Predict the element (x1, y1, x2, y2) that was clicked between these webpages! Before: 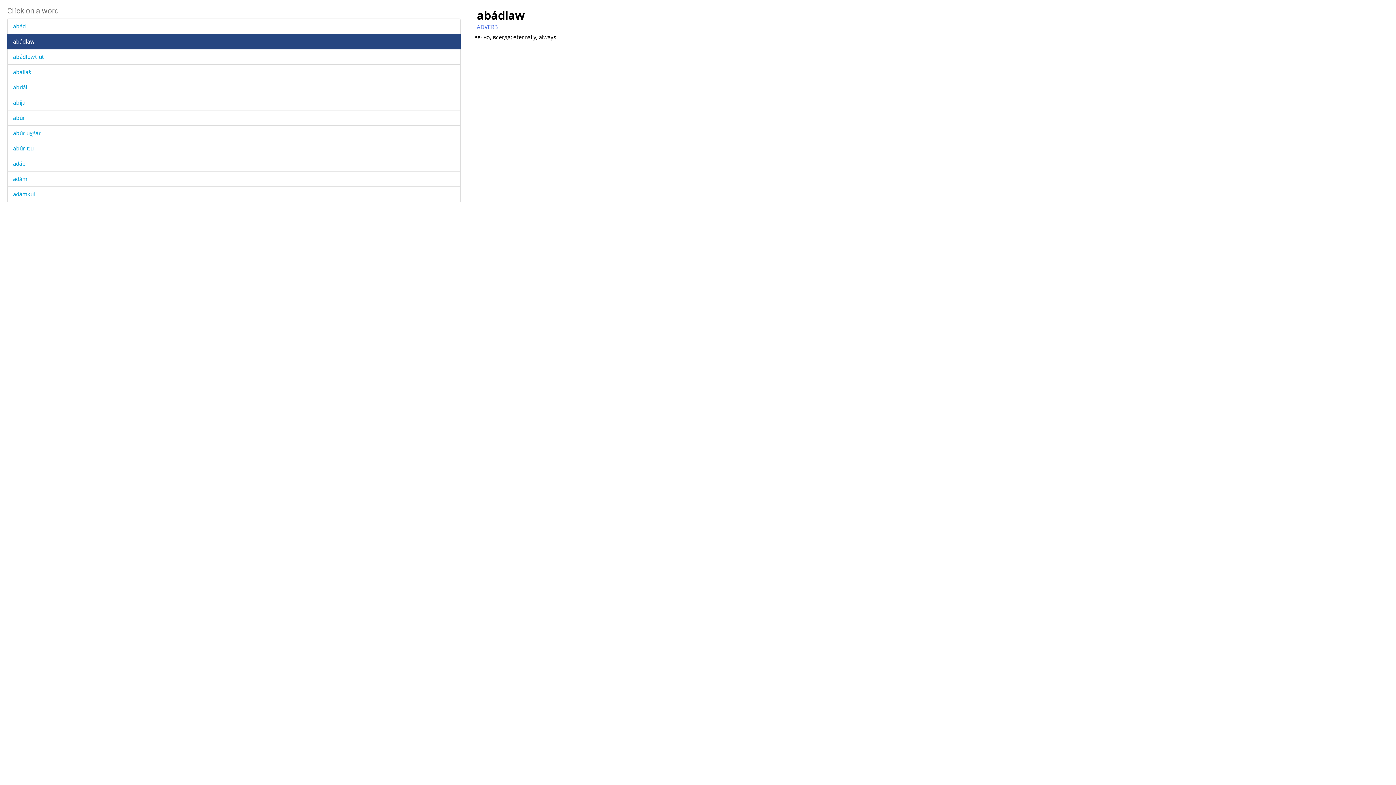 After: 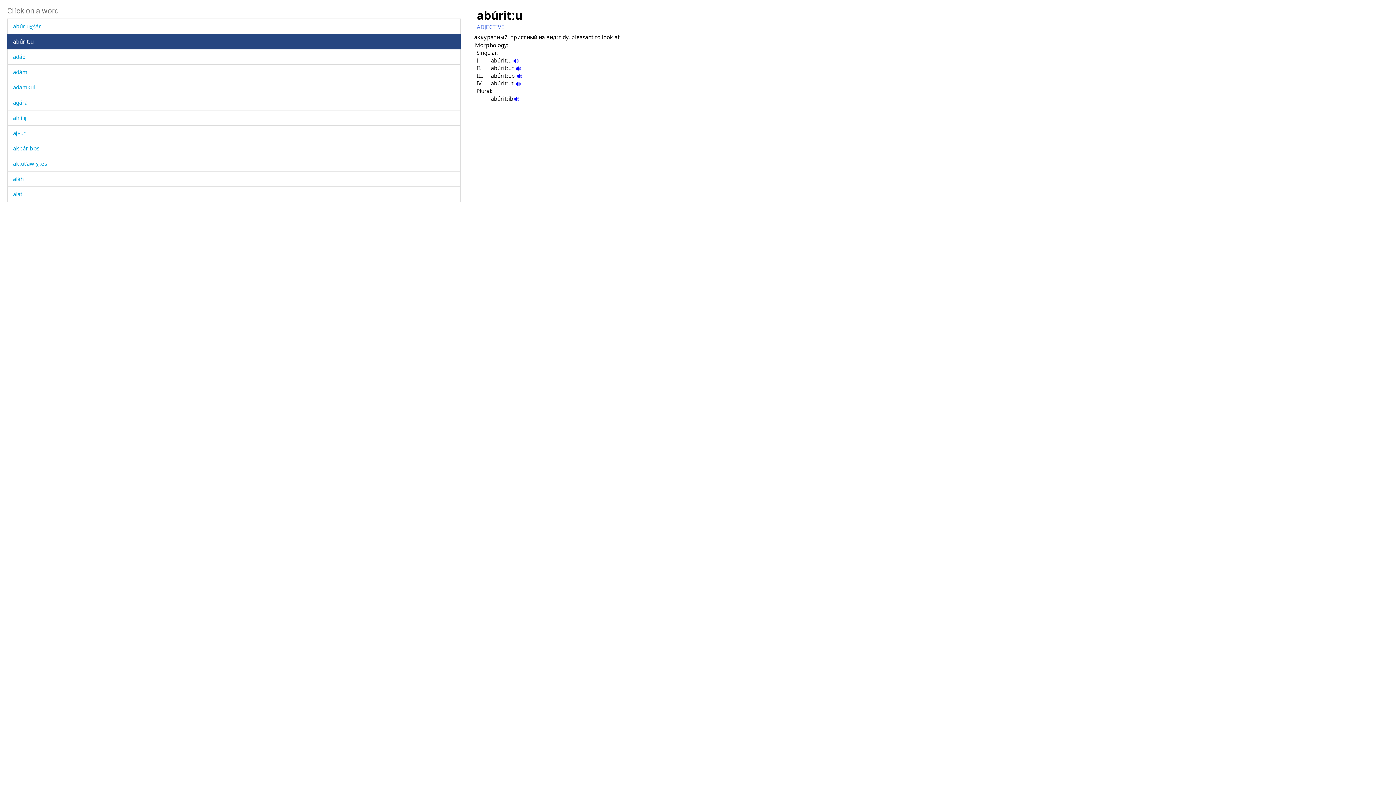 Action: bbox: (13, 144, 33, 152) label: abúritːu